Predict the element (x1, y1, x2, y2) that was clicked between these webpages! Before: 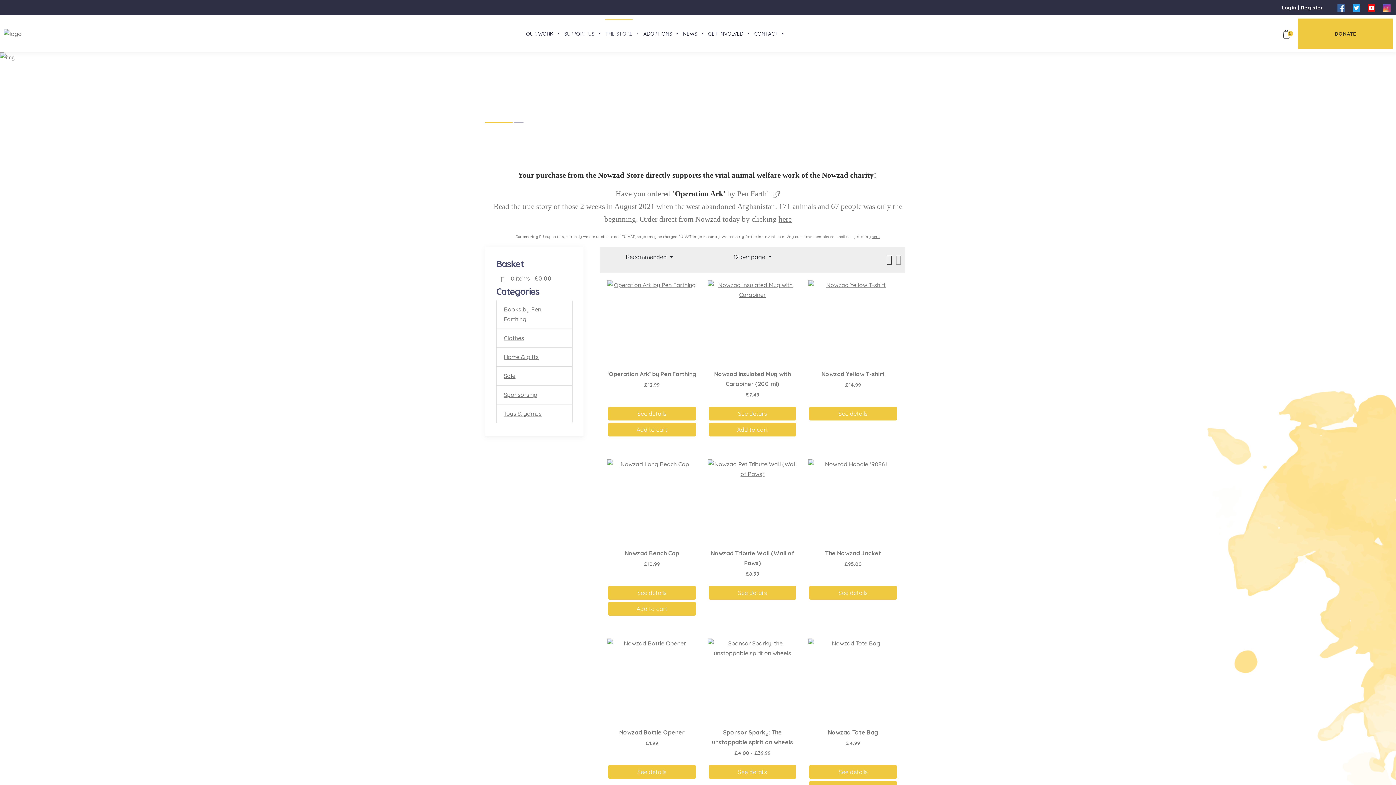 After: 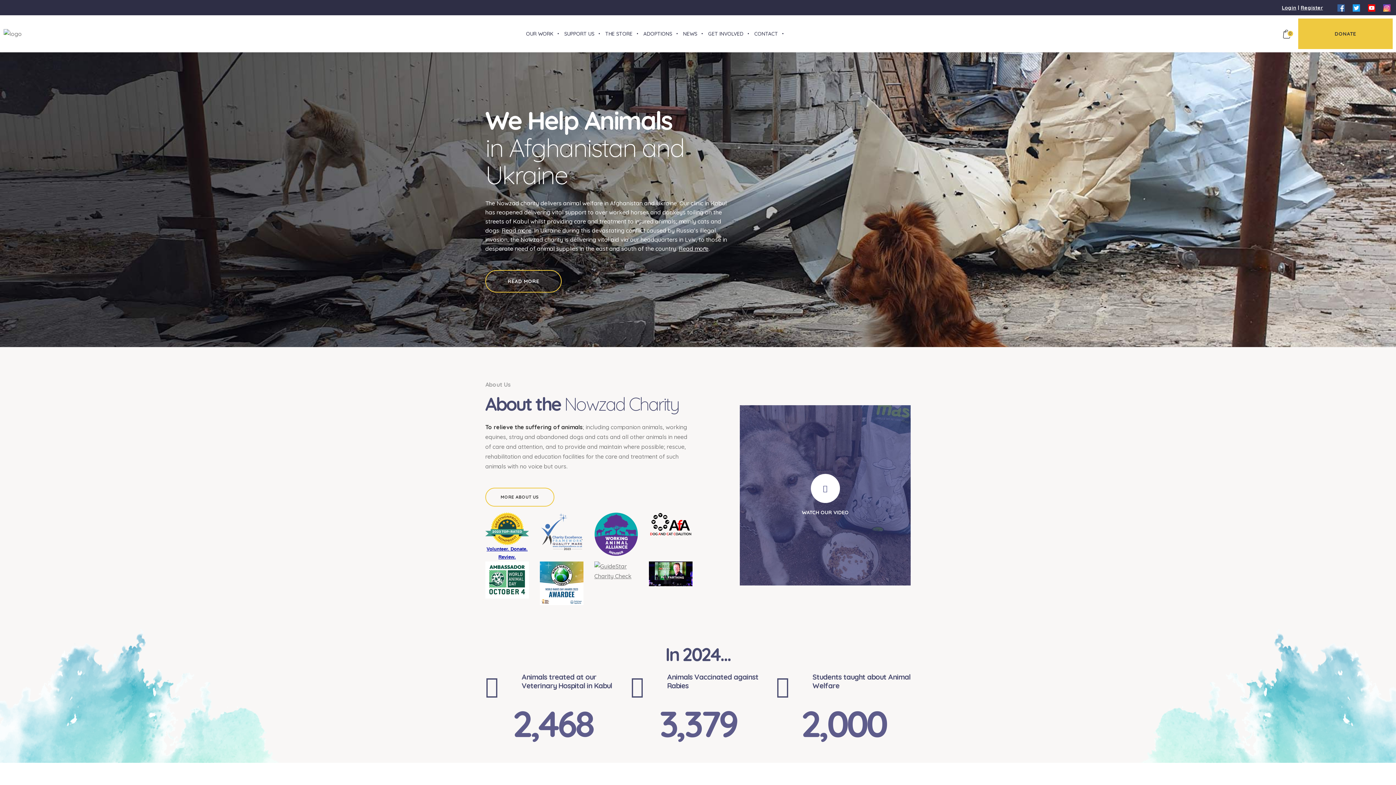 Action: bbox: (0, 29, 21, 37)